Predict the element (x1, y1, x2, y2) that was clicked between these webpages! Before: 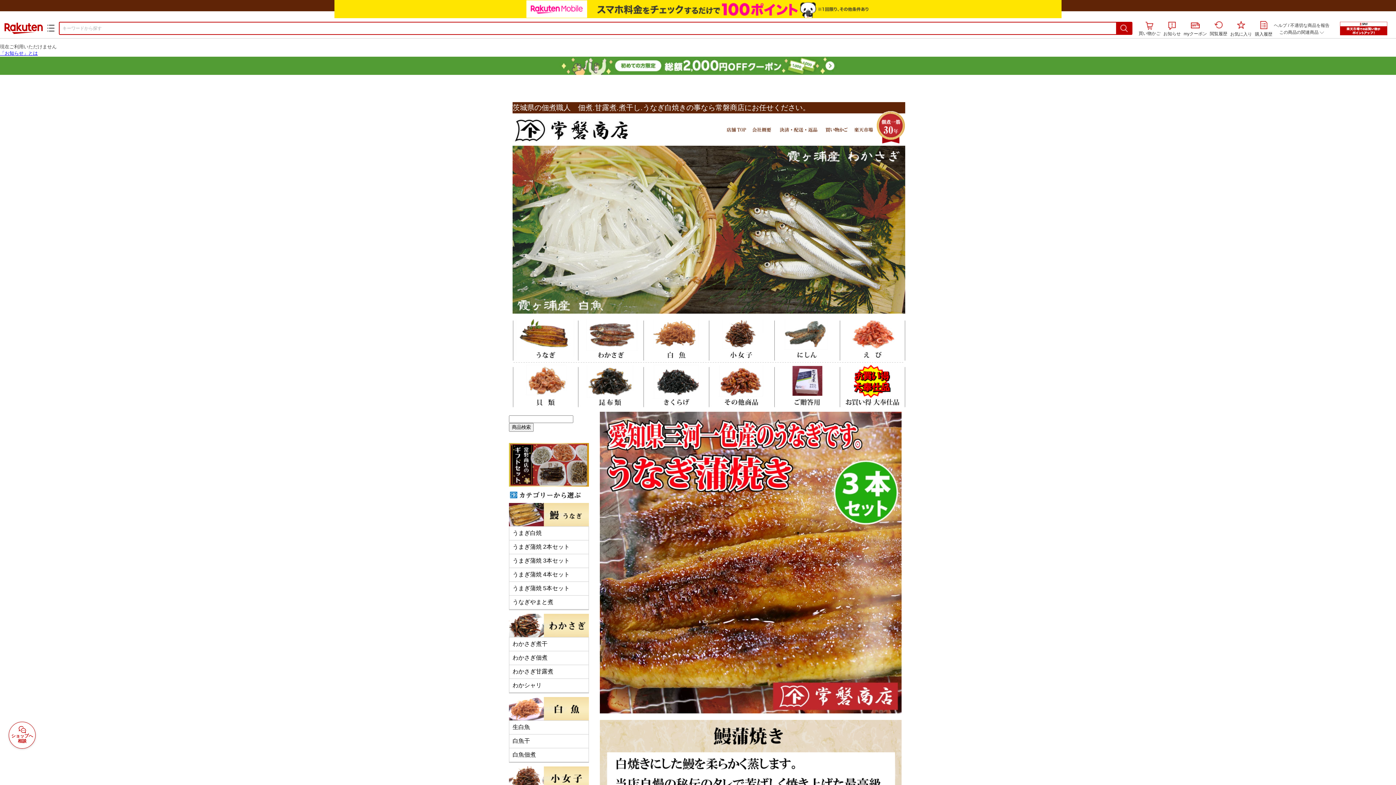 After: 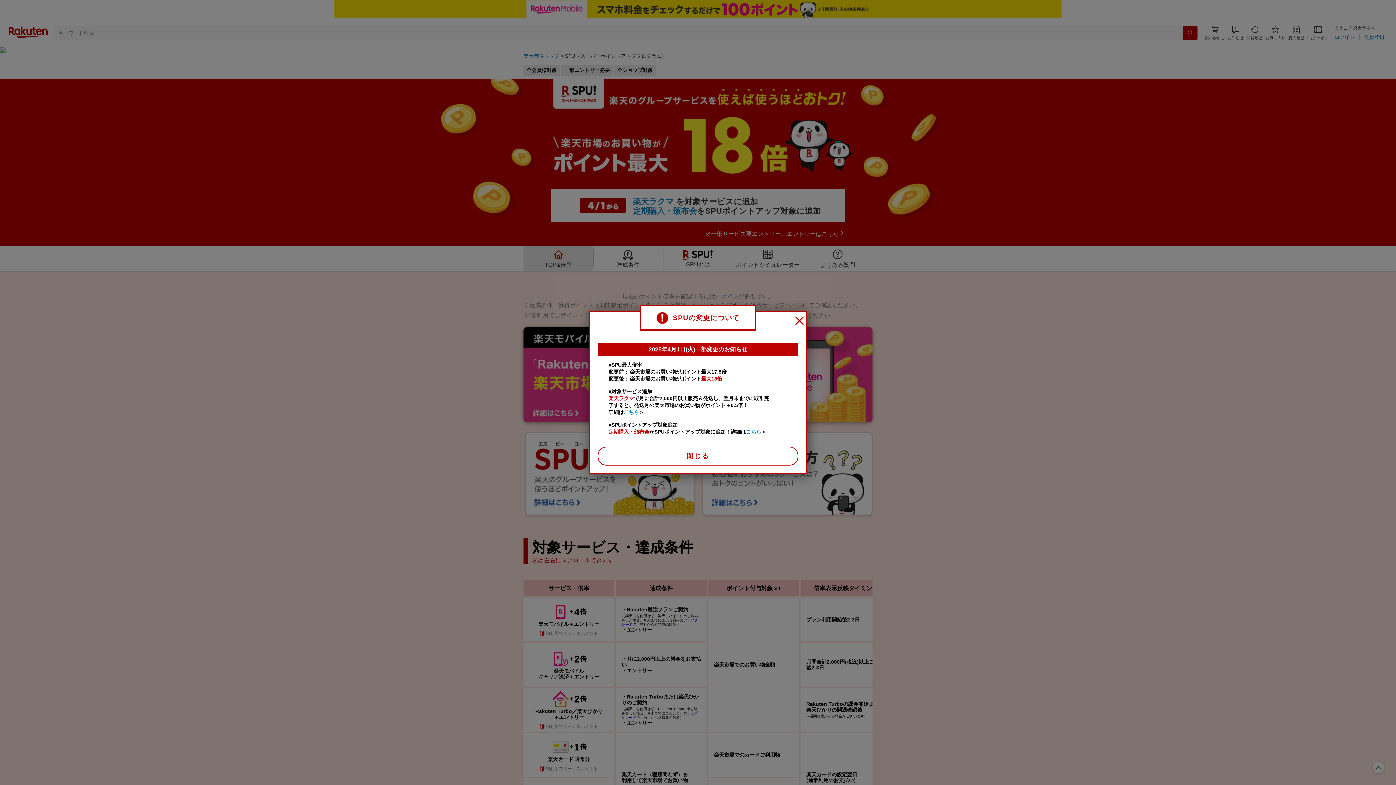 Action: bbox: (1332, 21, 1394, 35)